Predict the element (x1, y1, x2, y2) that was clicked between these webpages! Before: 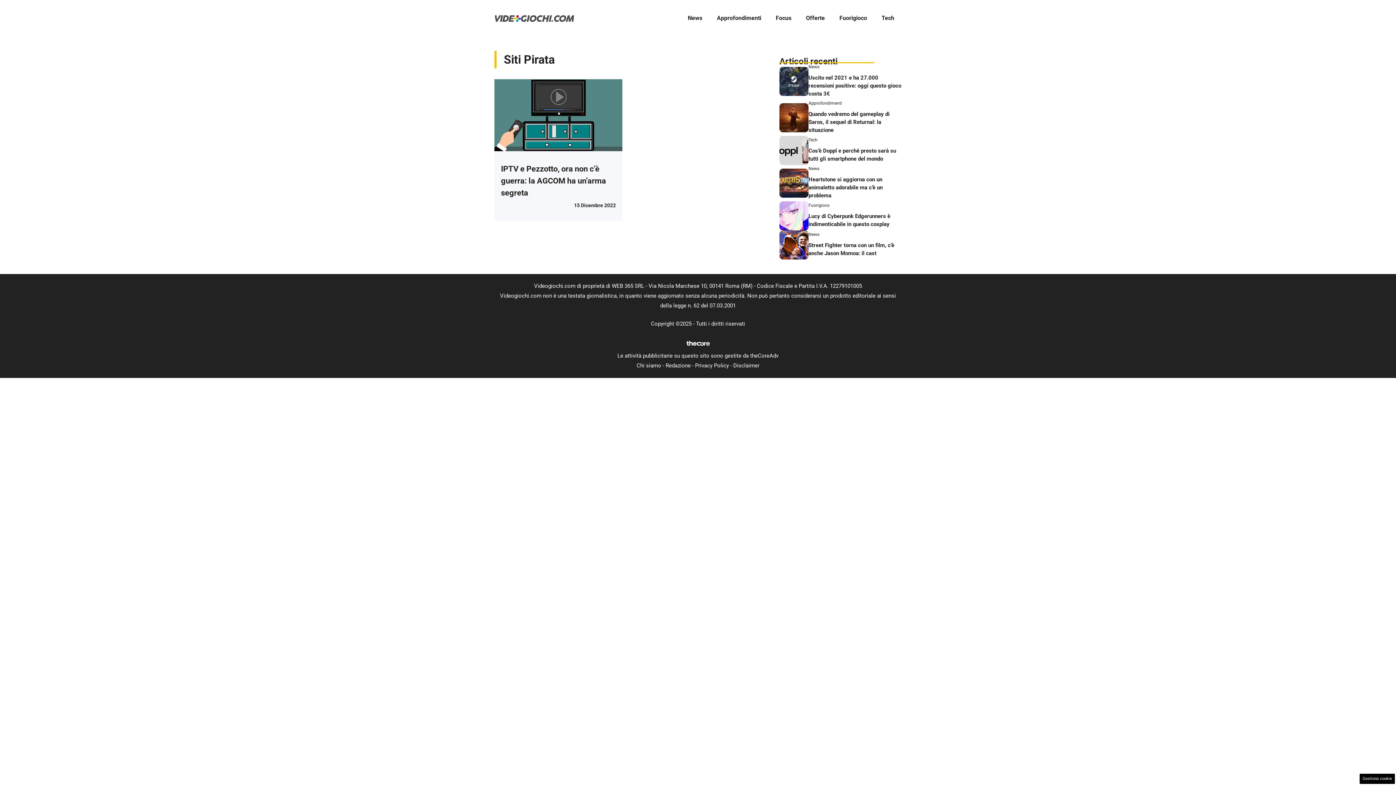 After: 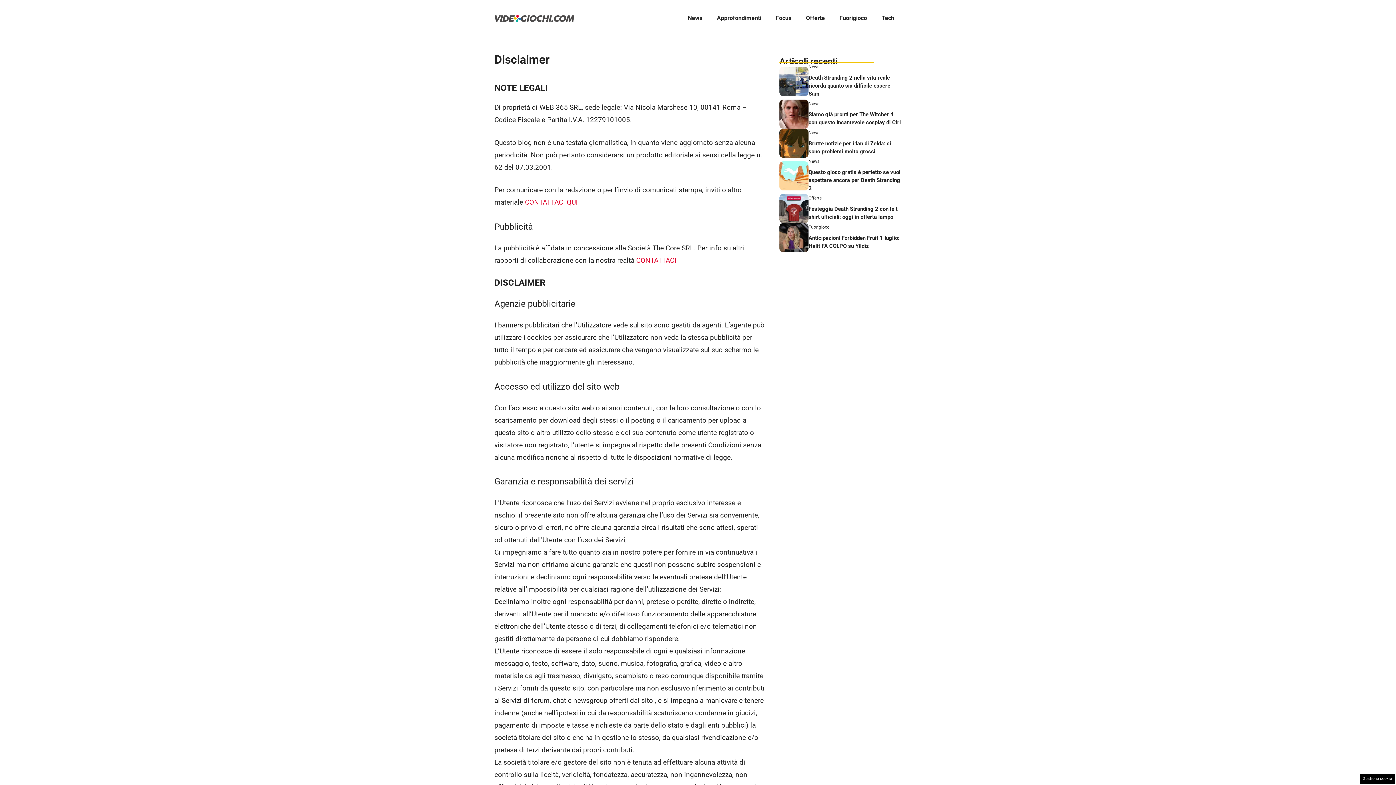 Action: bbox: (733, 362, 759, 369) label: Disclaimer